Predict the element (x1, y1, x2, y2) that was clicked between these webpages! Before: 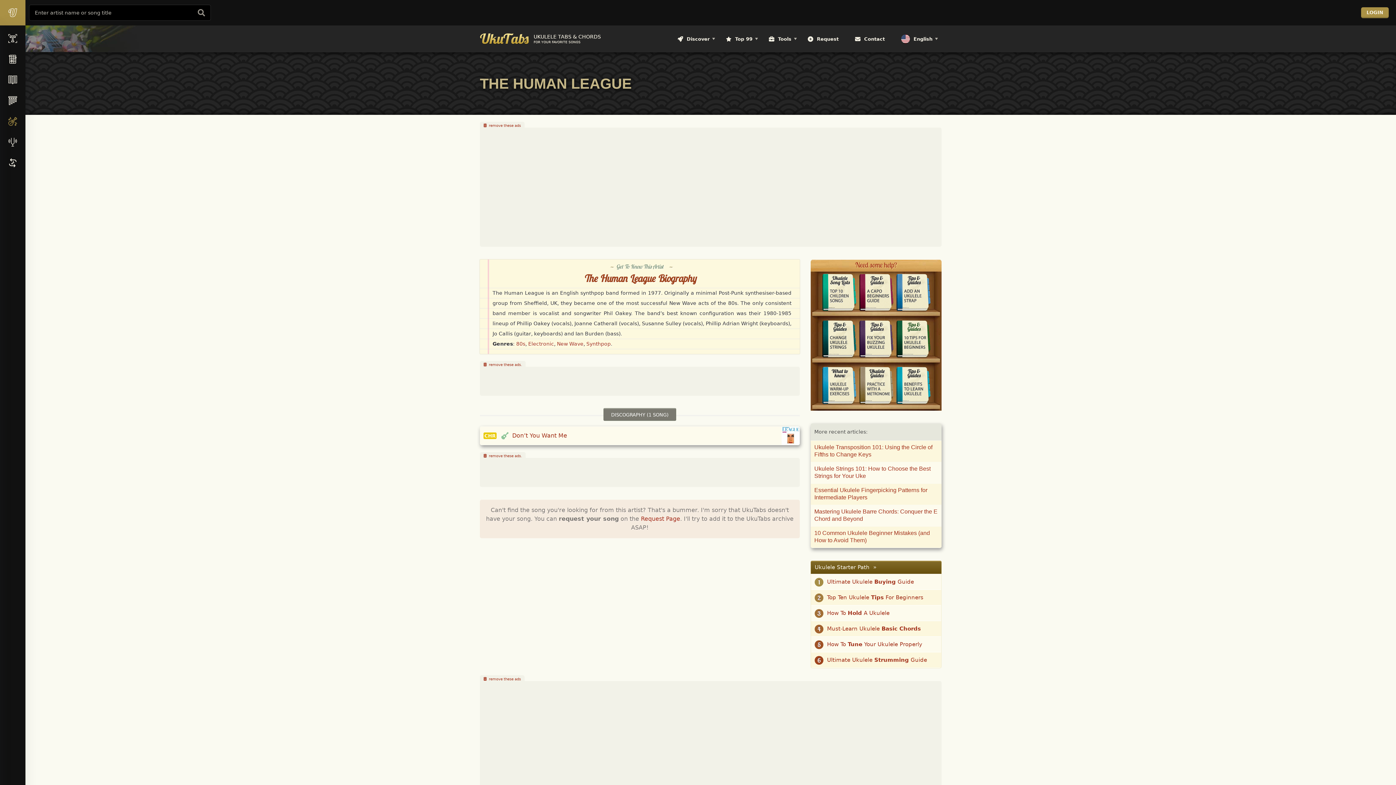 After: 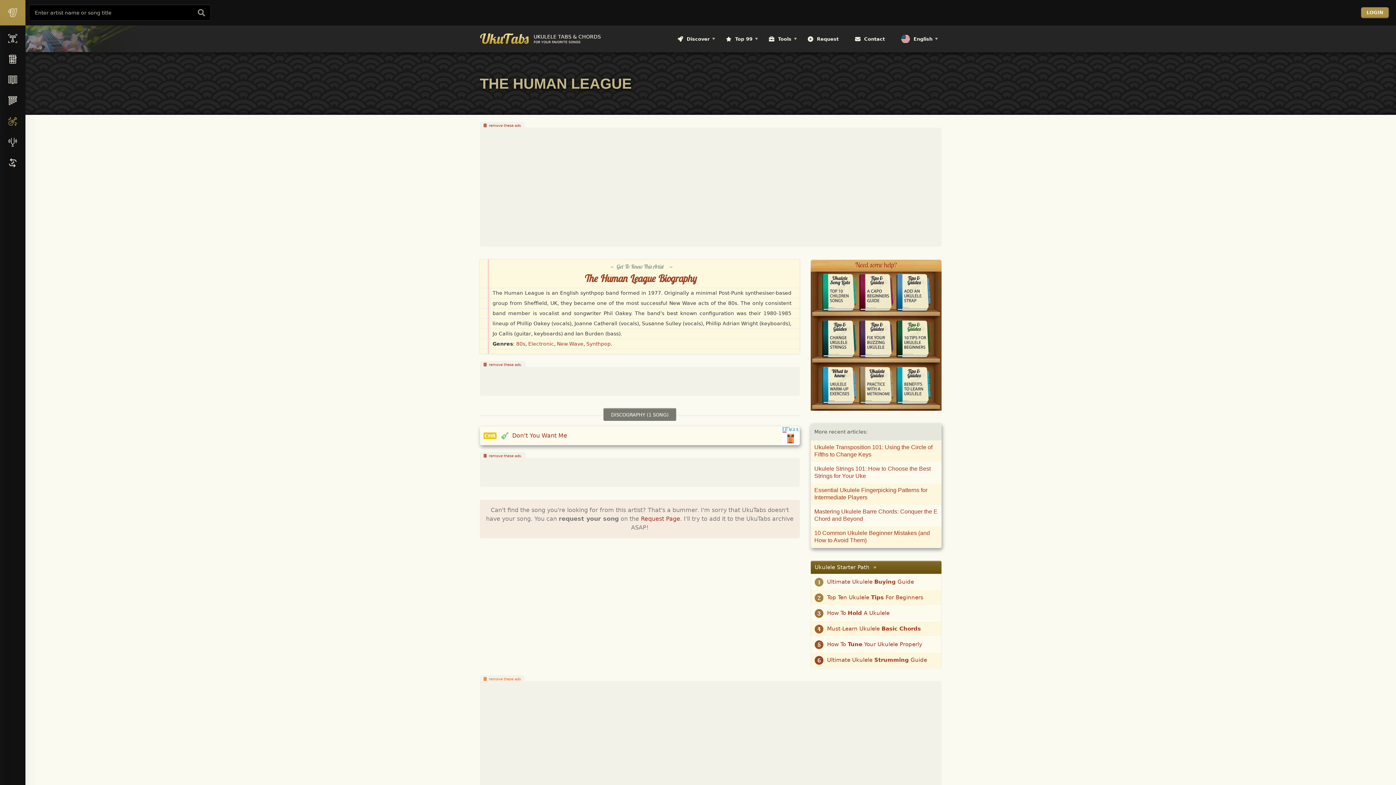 Action: bbox: (483, 676, 521, 681) label:  remove these ads